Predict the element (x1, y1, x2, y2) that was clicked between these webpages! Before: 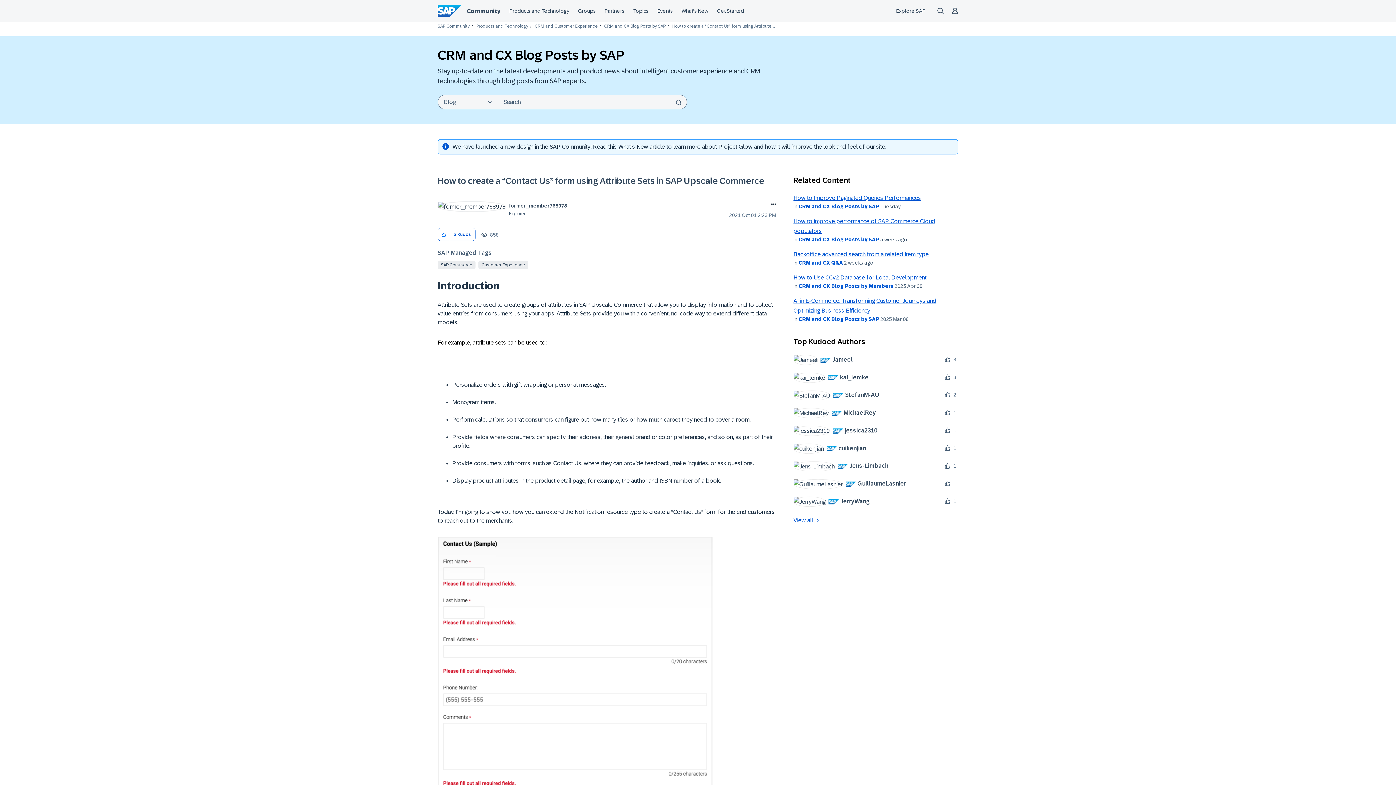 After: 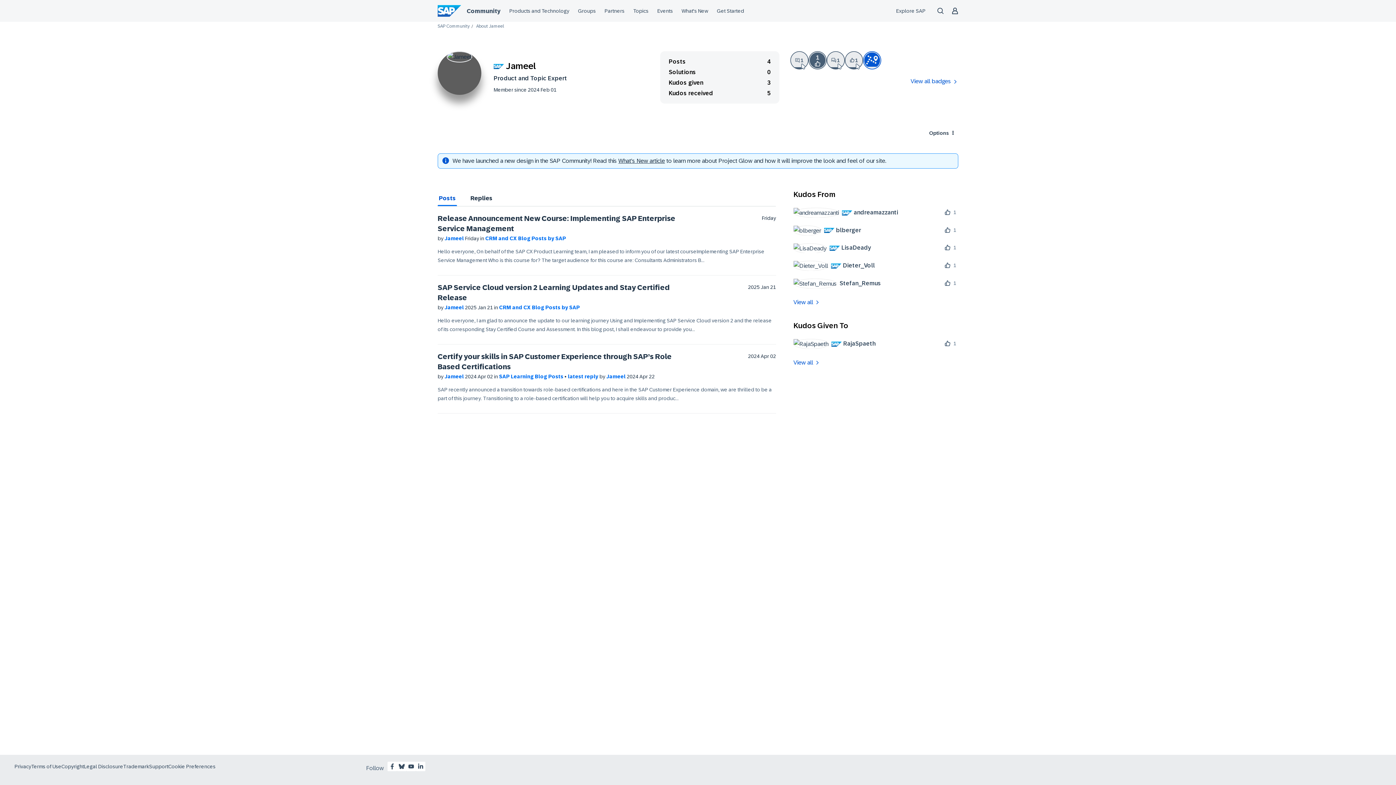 Action: label: 	
 Jameel bbox: (793, 354, 858, 365)